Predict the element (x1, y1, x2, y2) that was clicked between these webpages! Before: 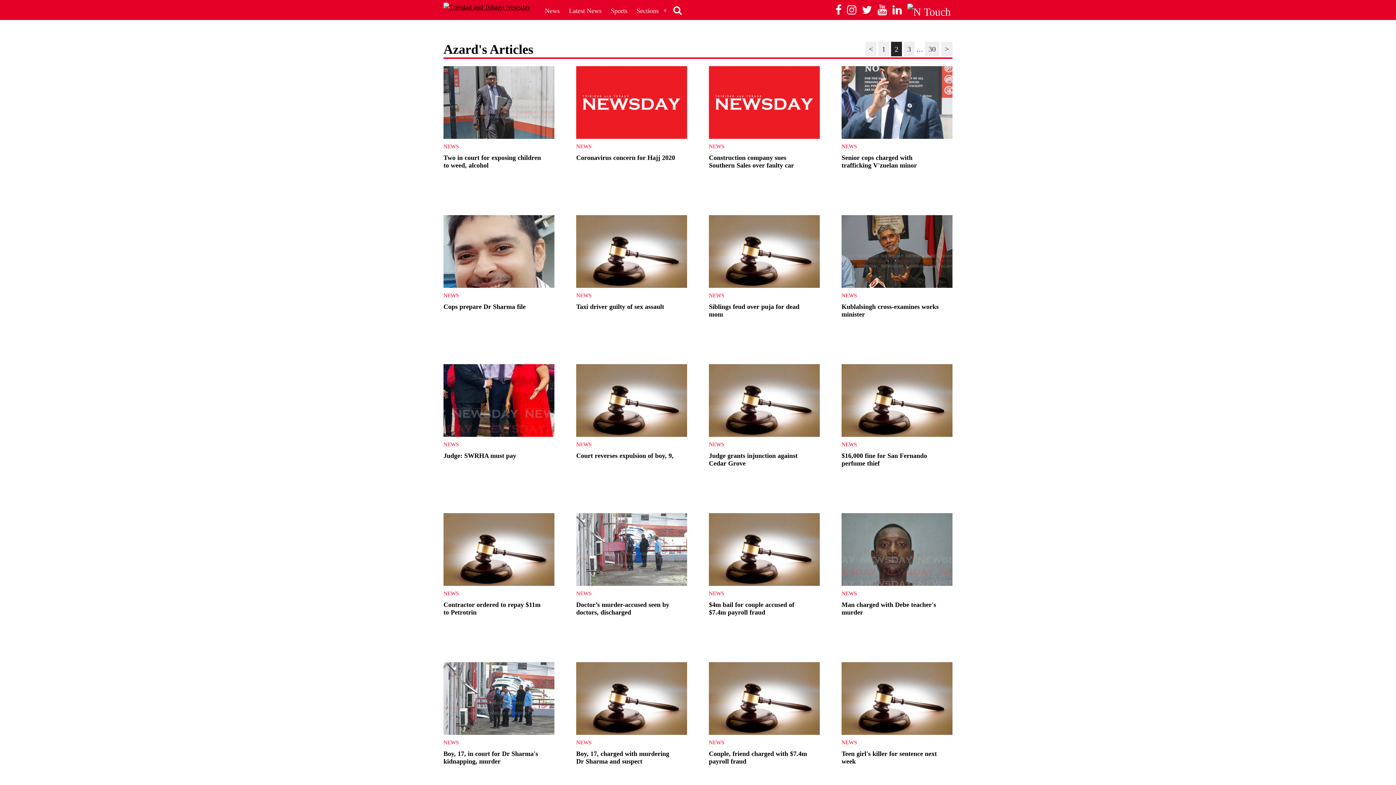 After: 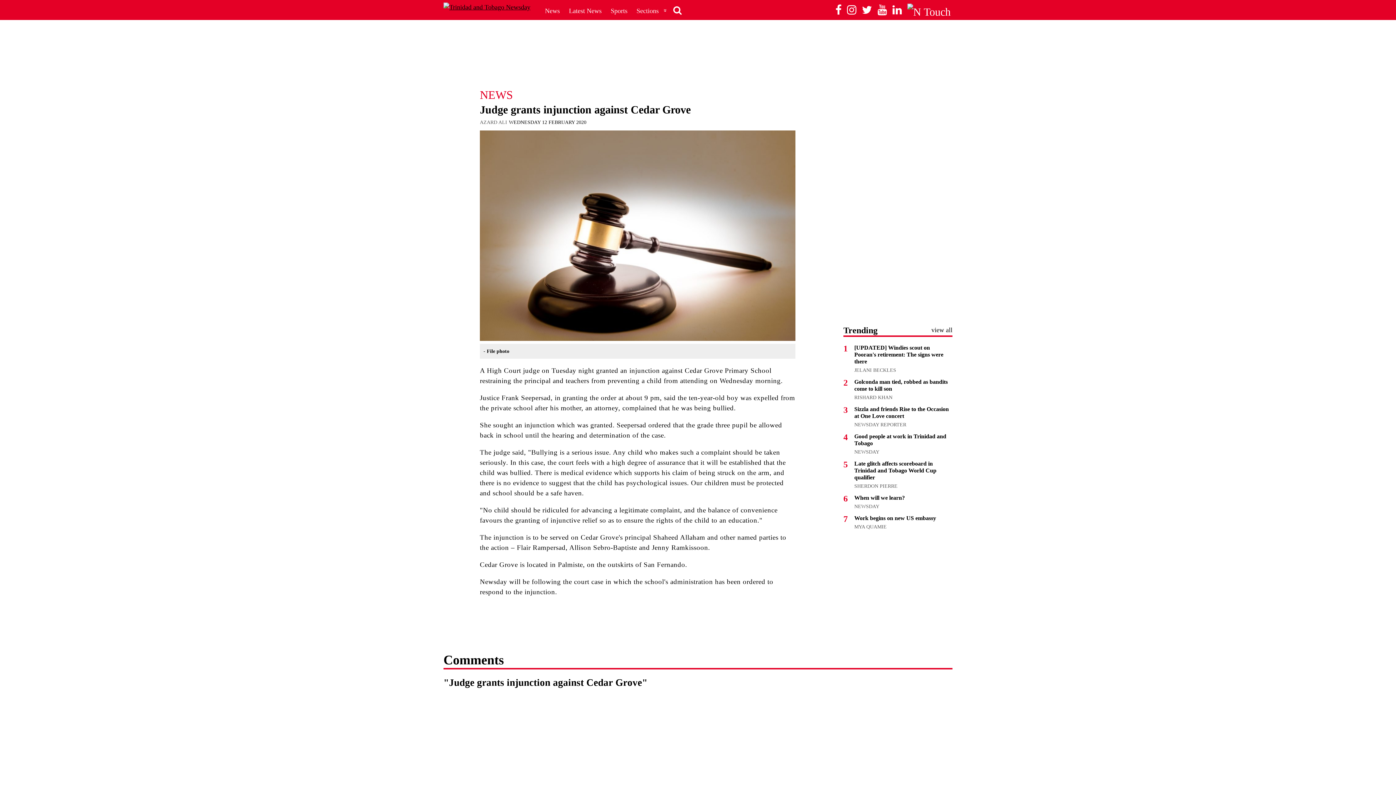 Action: bbox: (709, 364, 820, 437)